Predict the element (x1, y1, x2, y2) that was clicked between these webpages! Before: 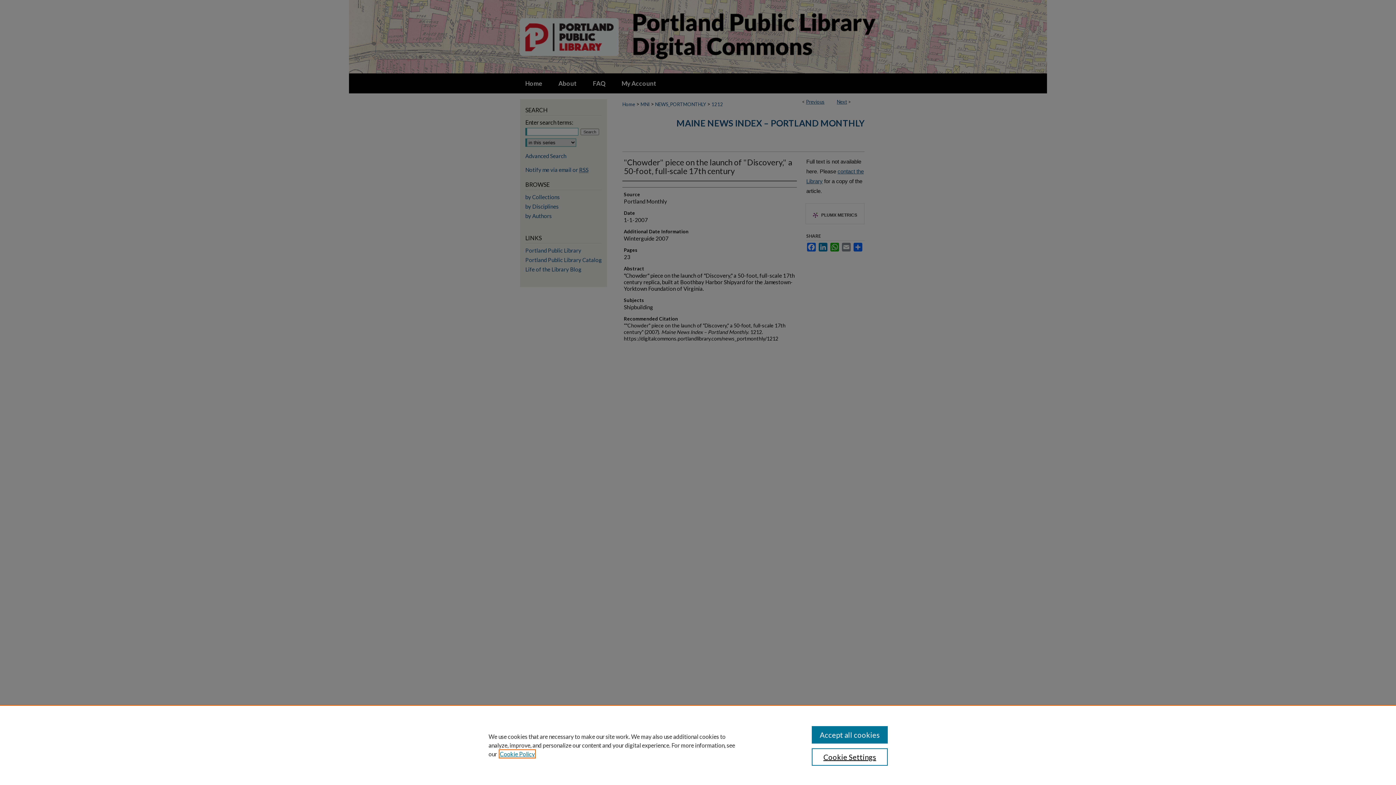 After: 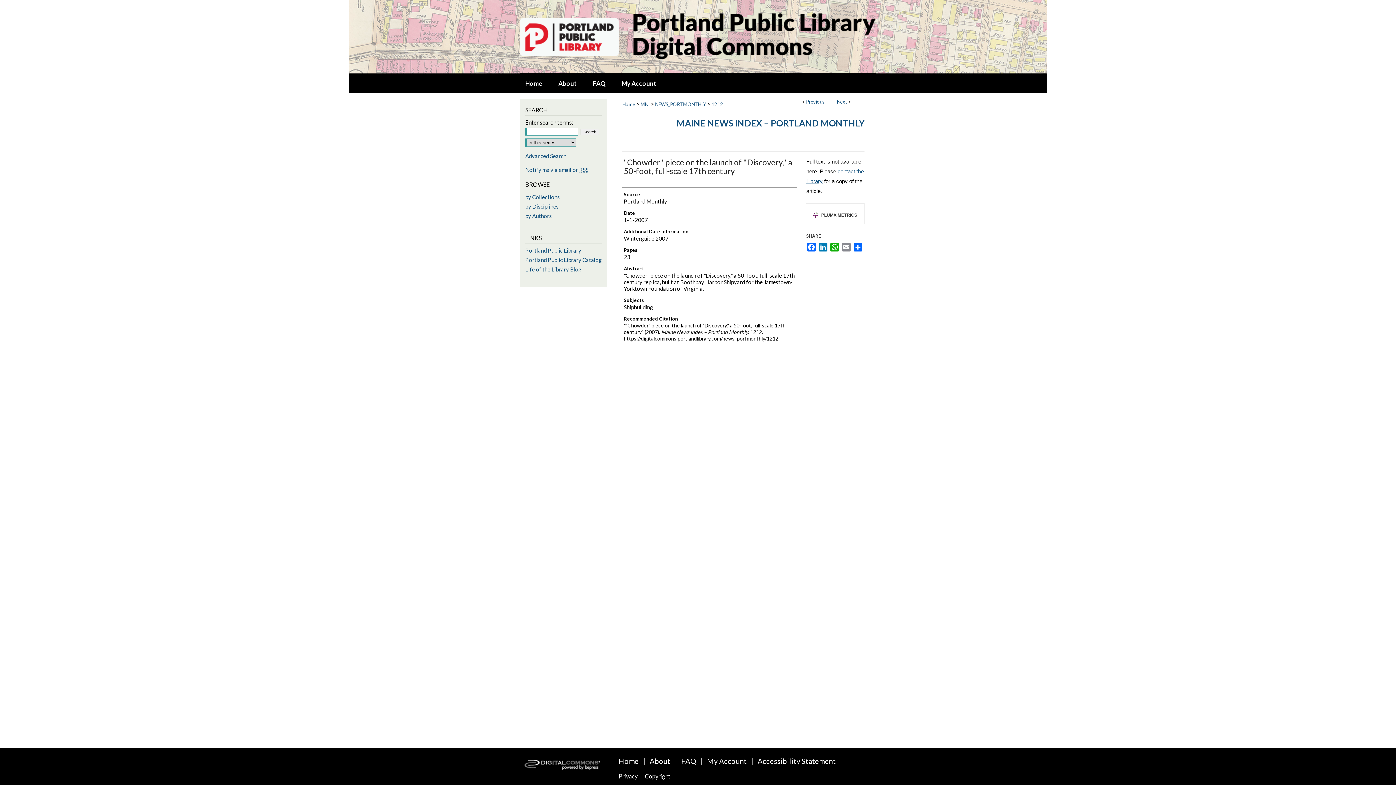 Action: label: Accept all cookies bbox: (811, 726, 887, 744)